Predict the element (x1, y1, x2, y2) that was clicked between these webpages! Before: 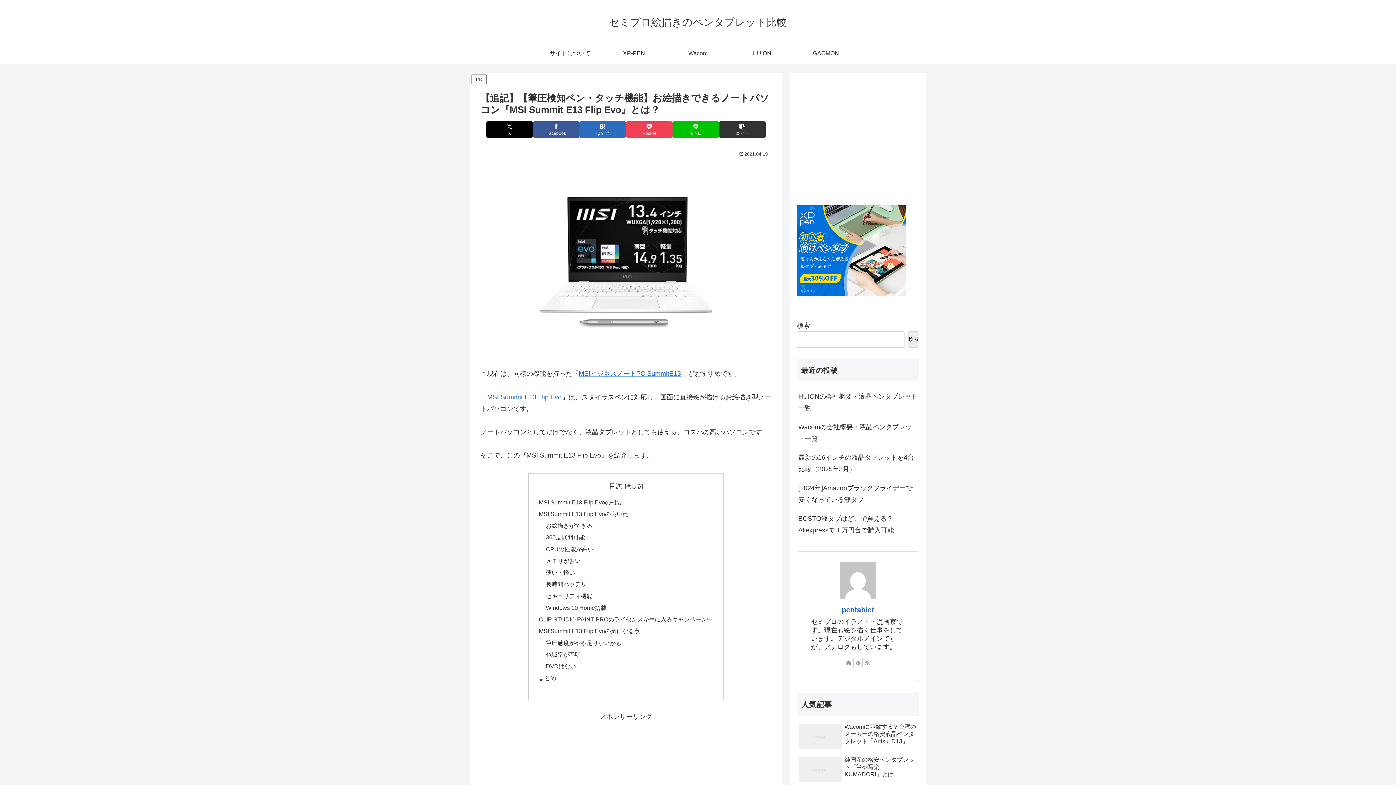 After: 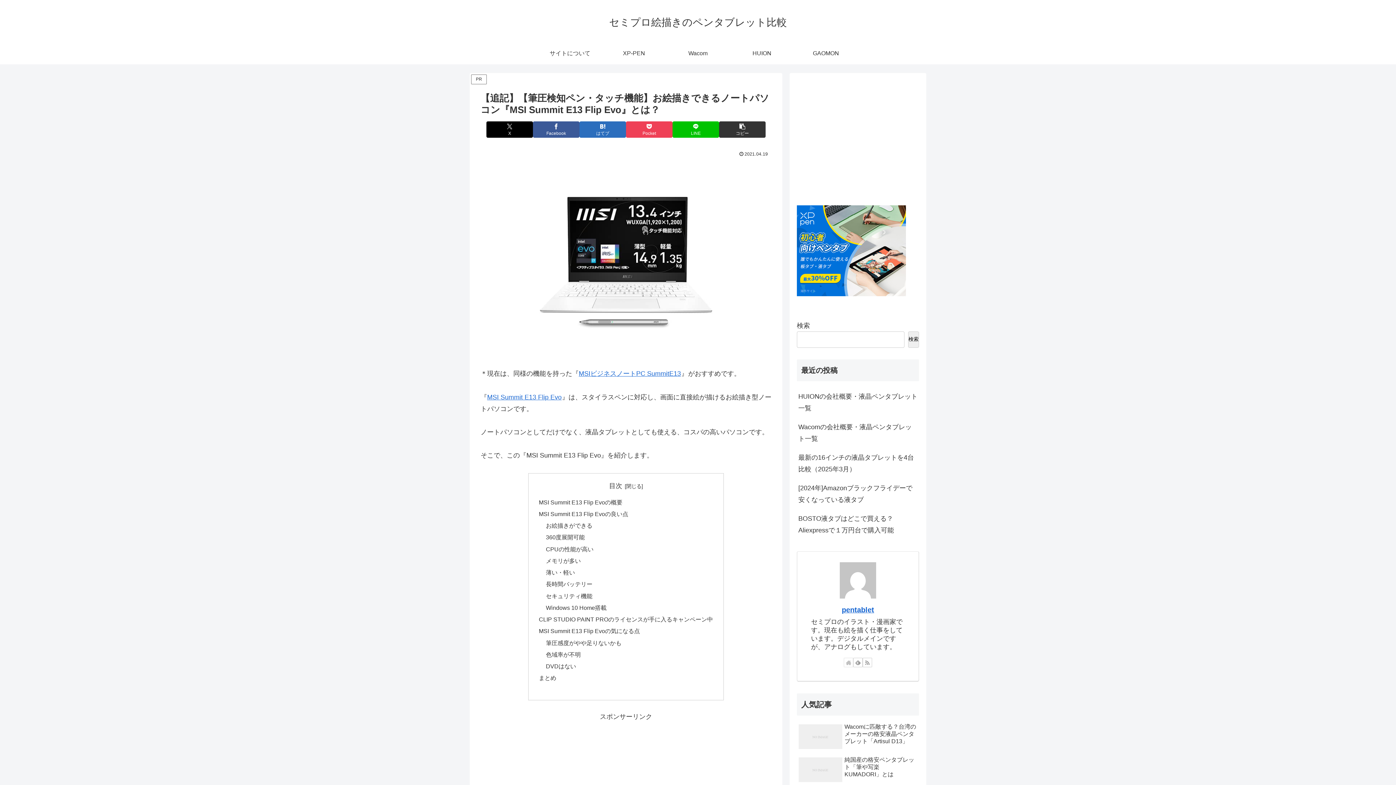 Action: bbox: (844, 556, 853, 565) label: 著作サイトをチェック